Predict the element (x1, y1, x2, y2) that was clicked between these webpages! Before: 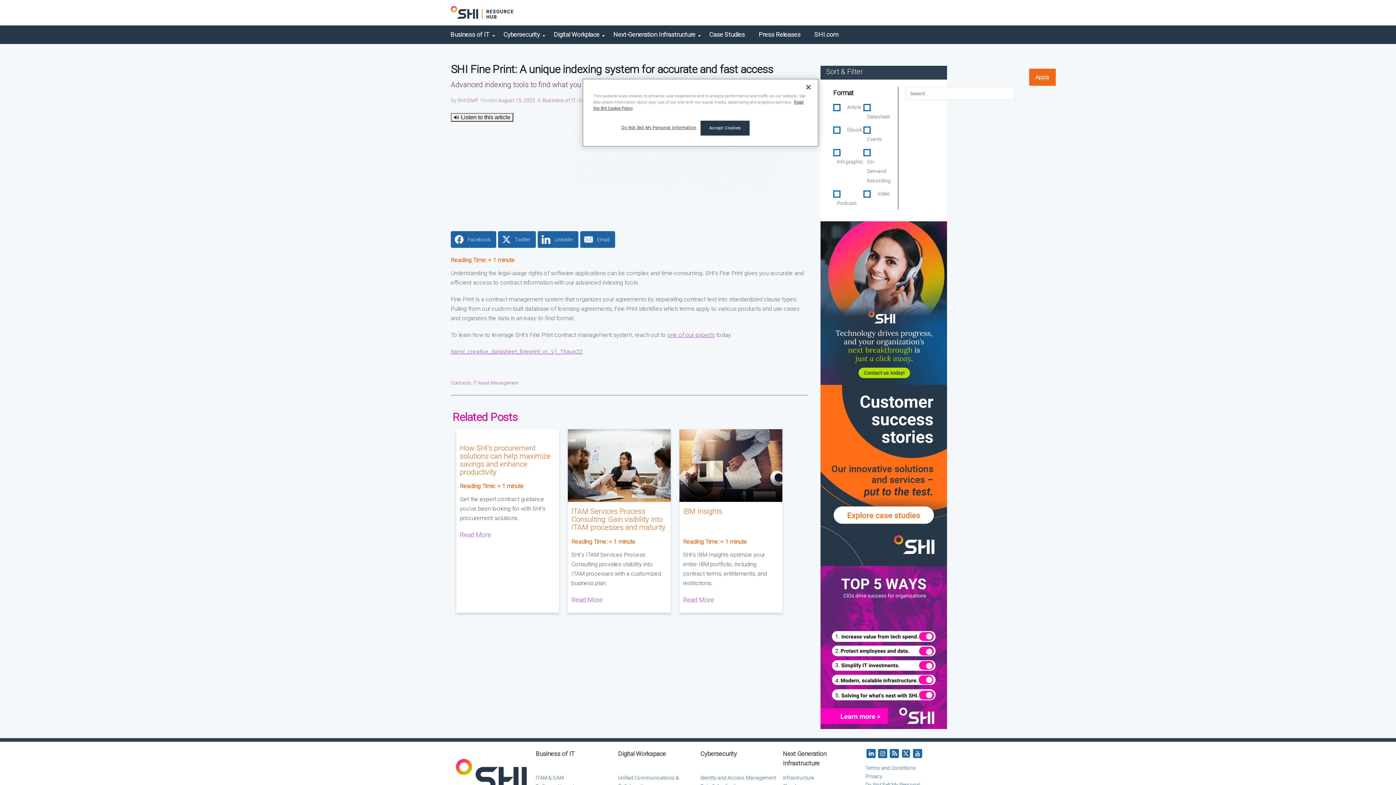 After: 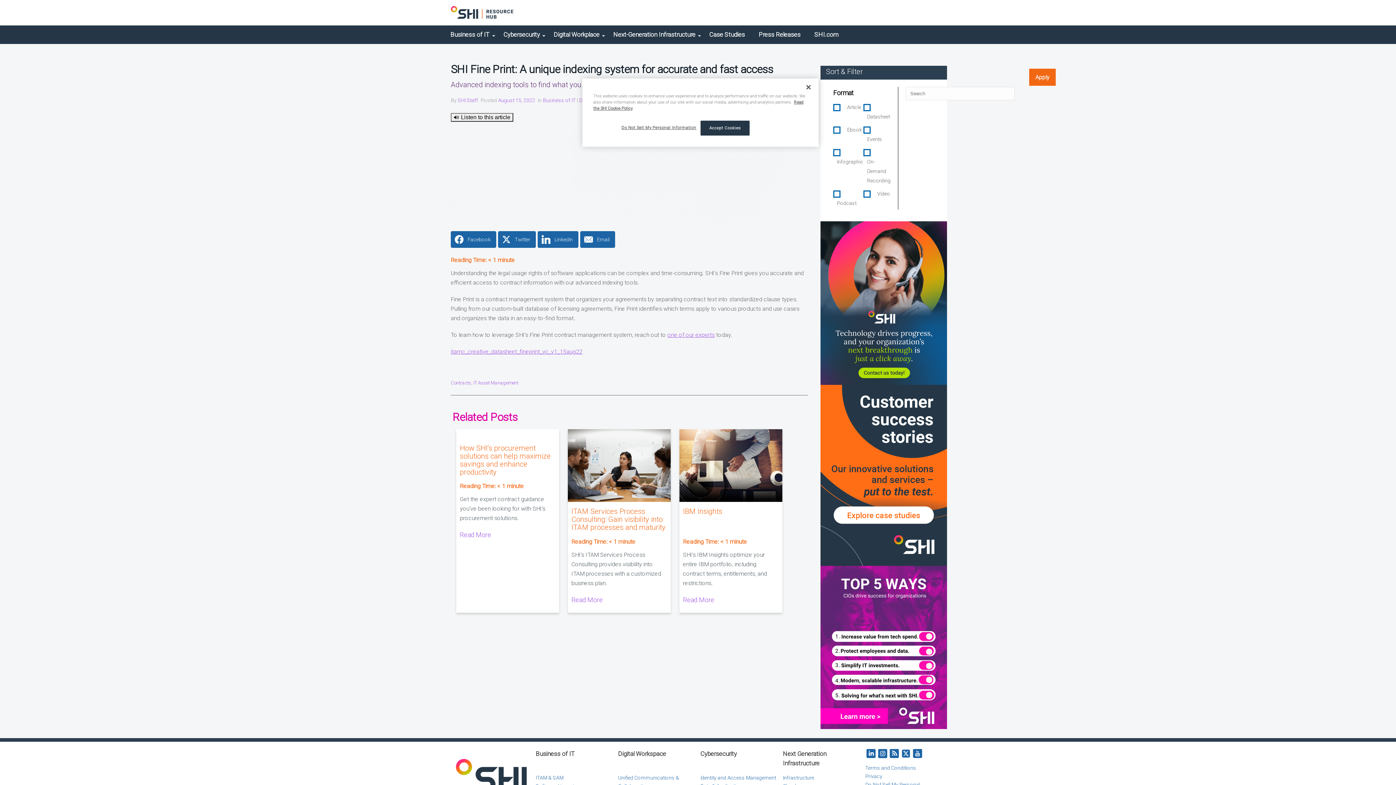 Action: bbox: (820, 471, 947, 478)